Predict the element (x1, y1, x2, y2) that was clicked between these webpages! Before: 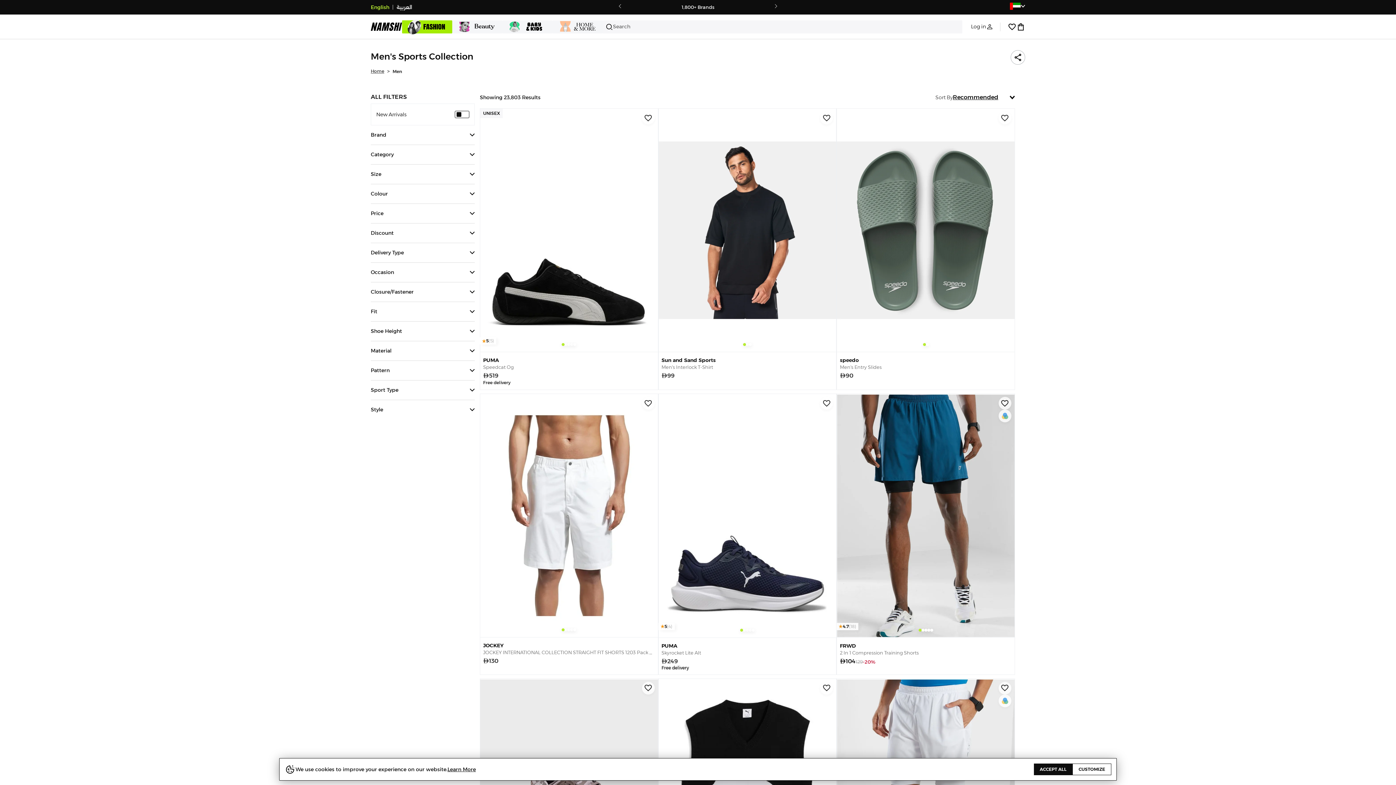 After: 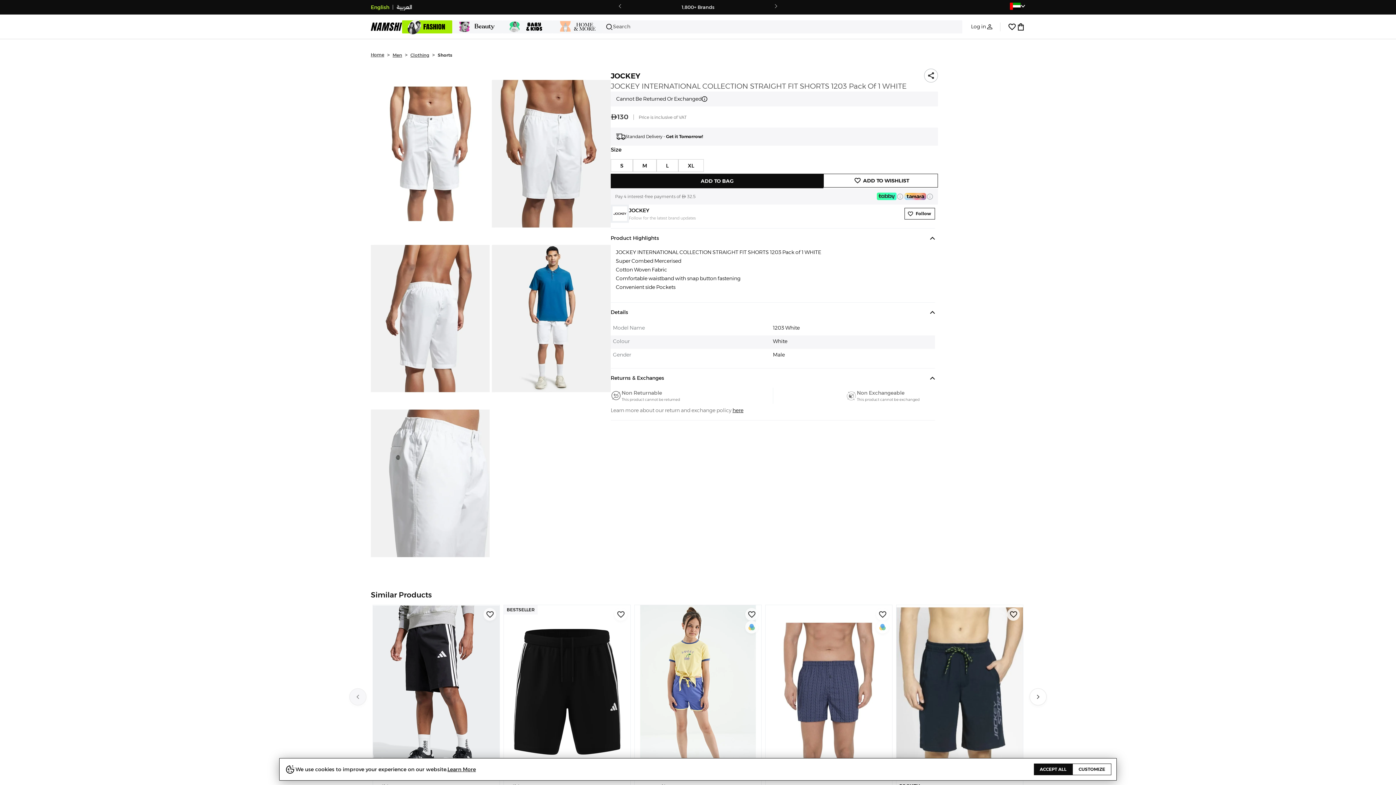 Action: bbox: (480, 393, 658, 675) label: Slide 1 of 5
JOCKEY
JOCKEY INTERNATIONAL COLLECTION STRAIGHT FIT SHORTS 1203 Pack of 1 WHITE

130